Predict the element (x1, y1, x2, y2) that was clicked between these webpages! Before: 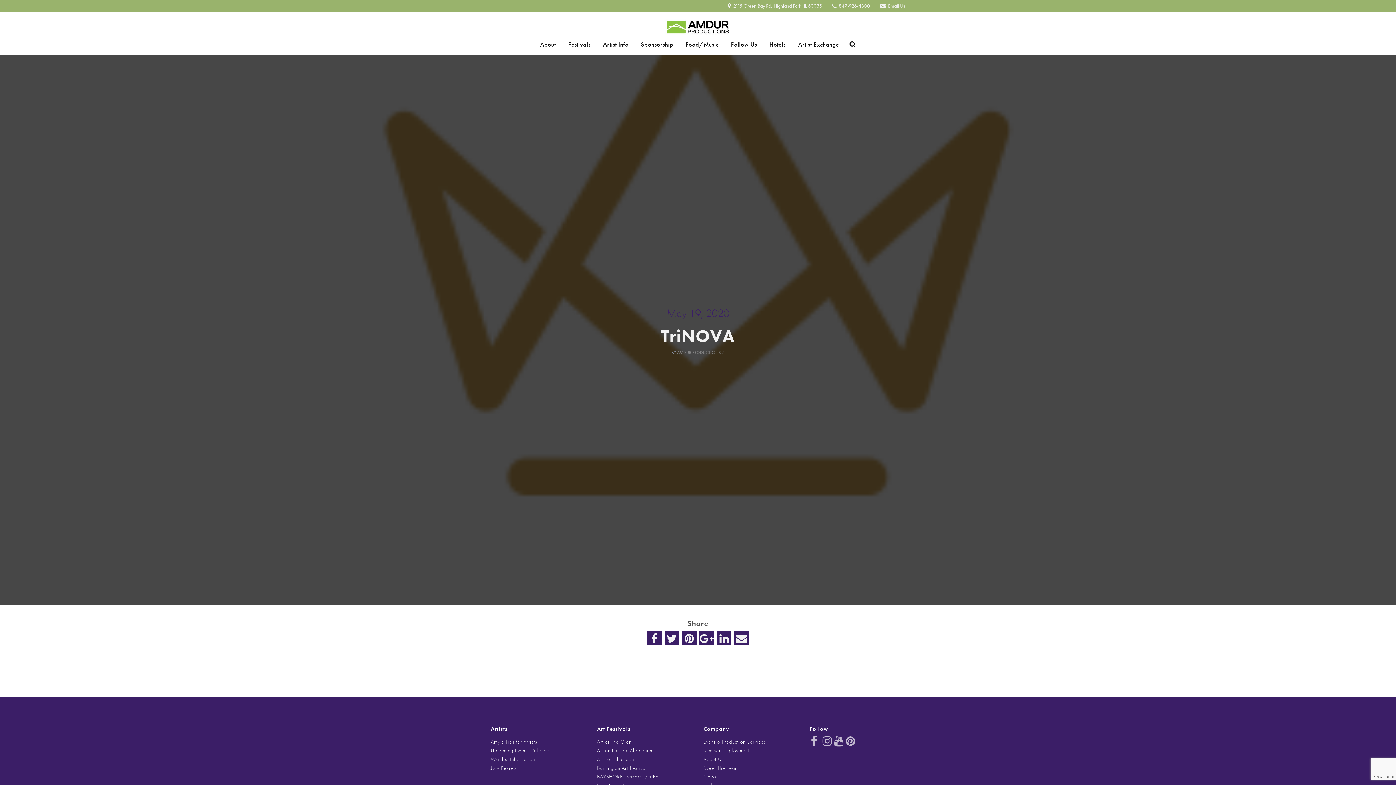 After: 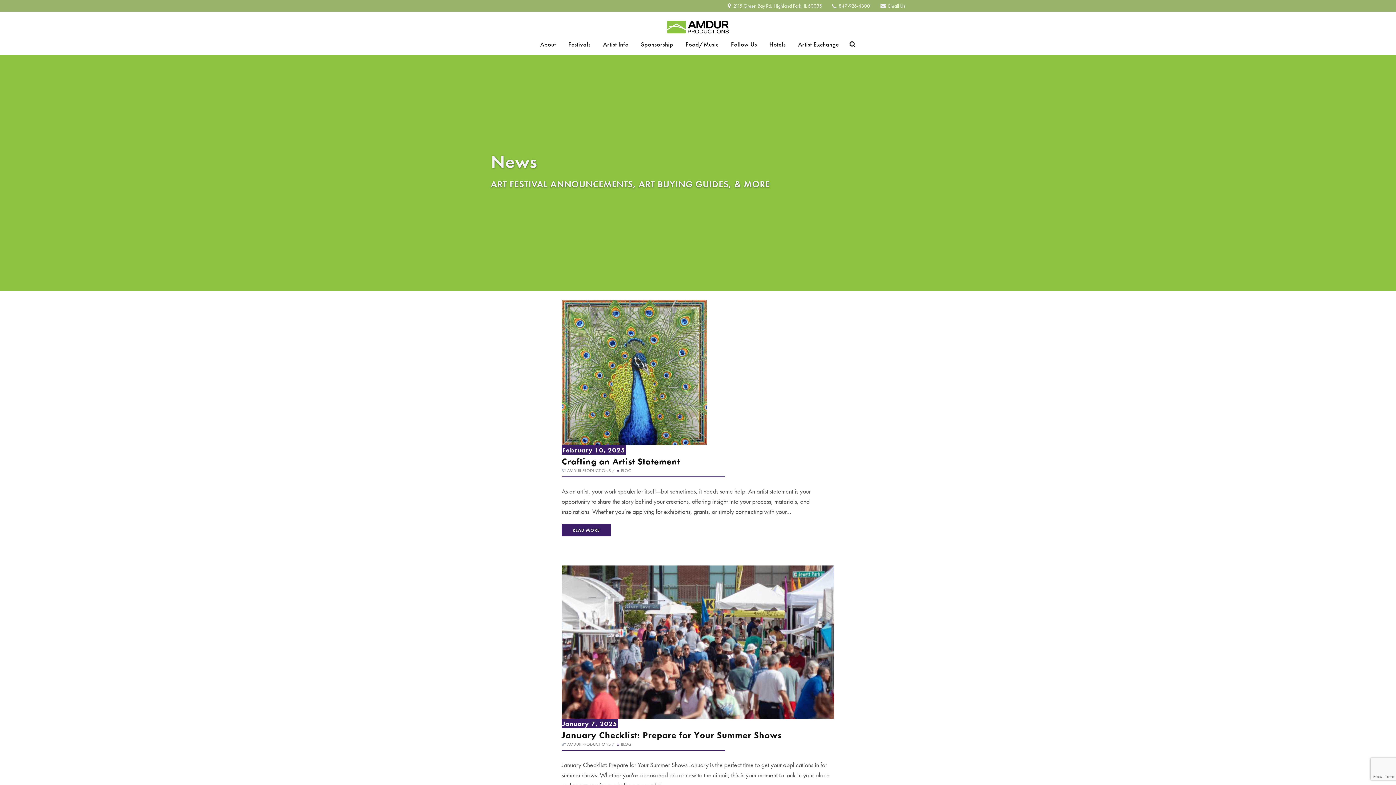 Action: label: News bbox: (703, 773, 716, 780)